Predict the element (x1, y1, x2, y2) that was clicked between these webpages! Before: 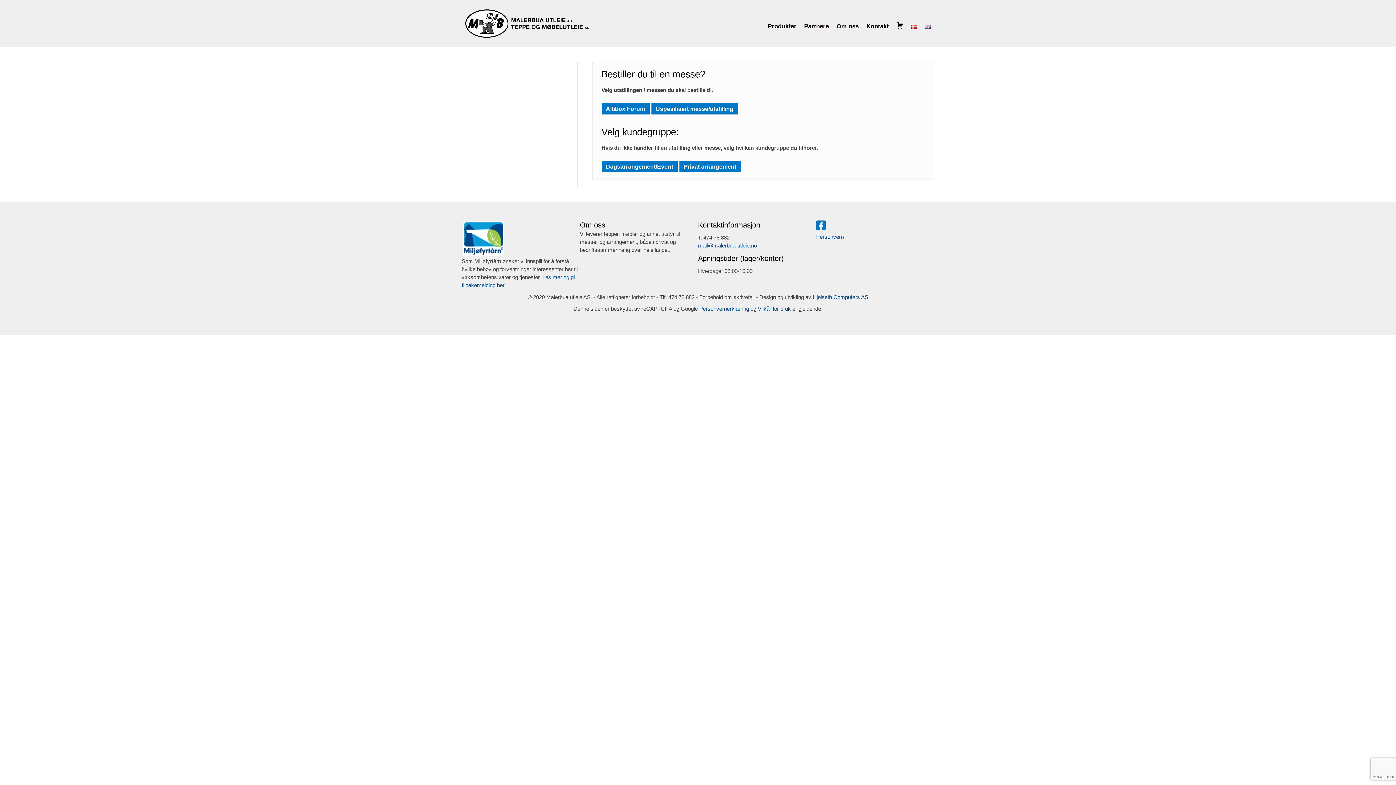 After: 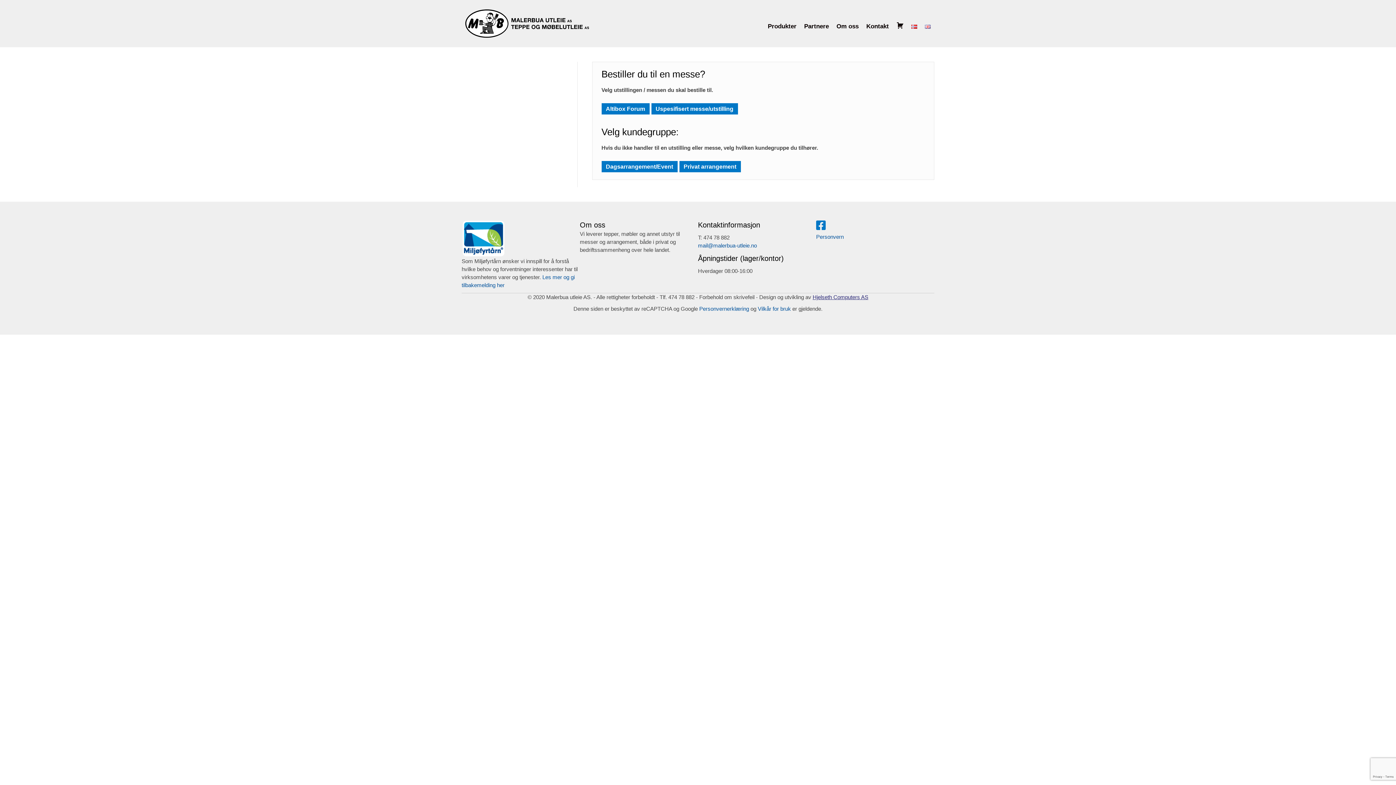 Action: bbox: (812, 294, 868, 300) label: Hjelseth Computers AS